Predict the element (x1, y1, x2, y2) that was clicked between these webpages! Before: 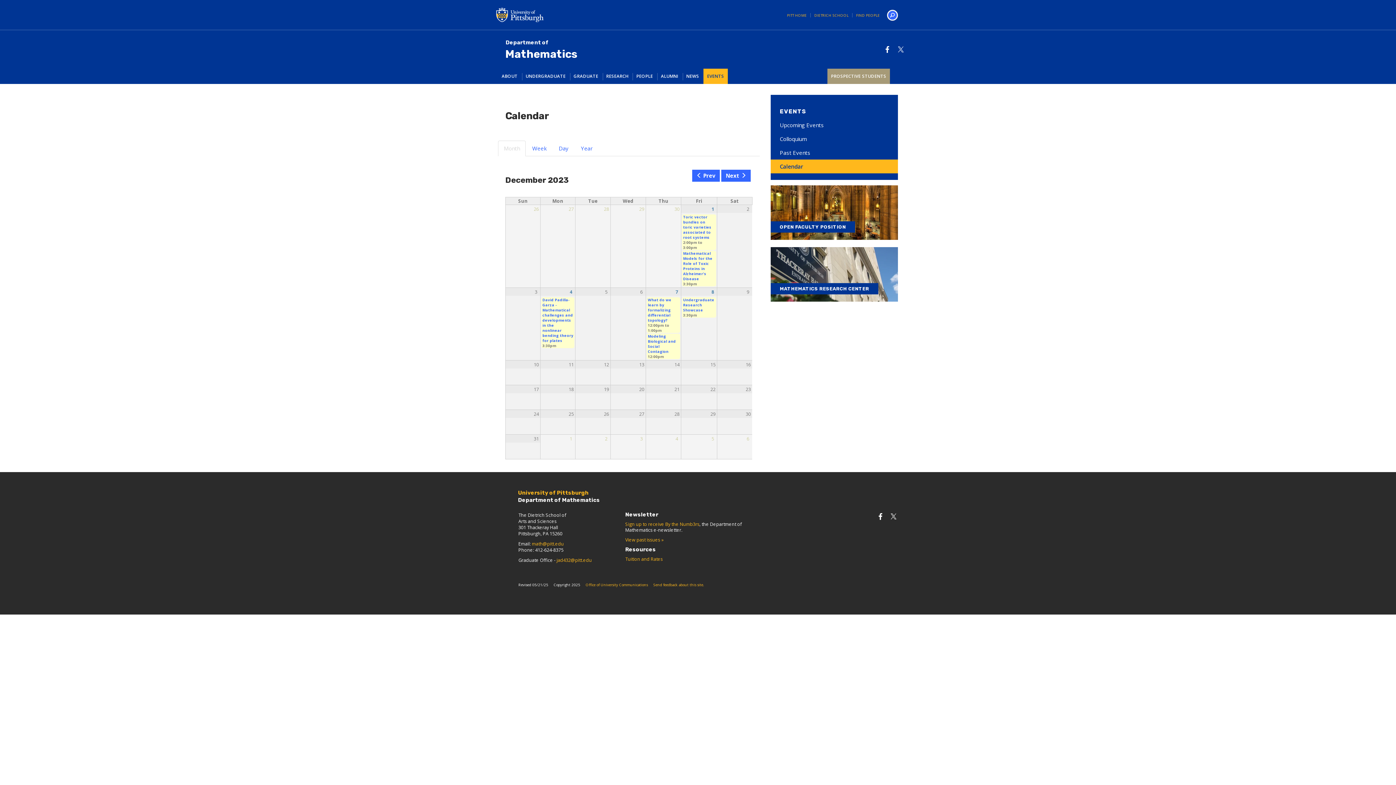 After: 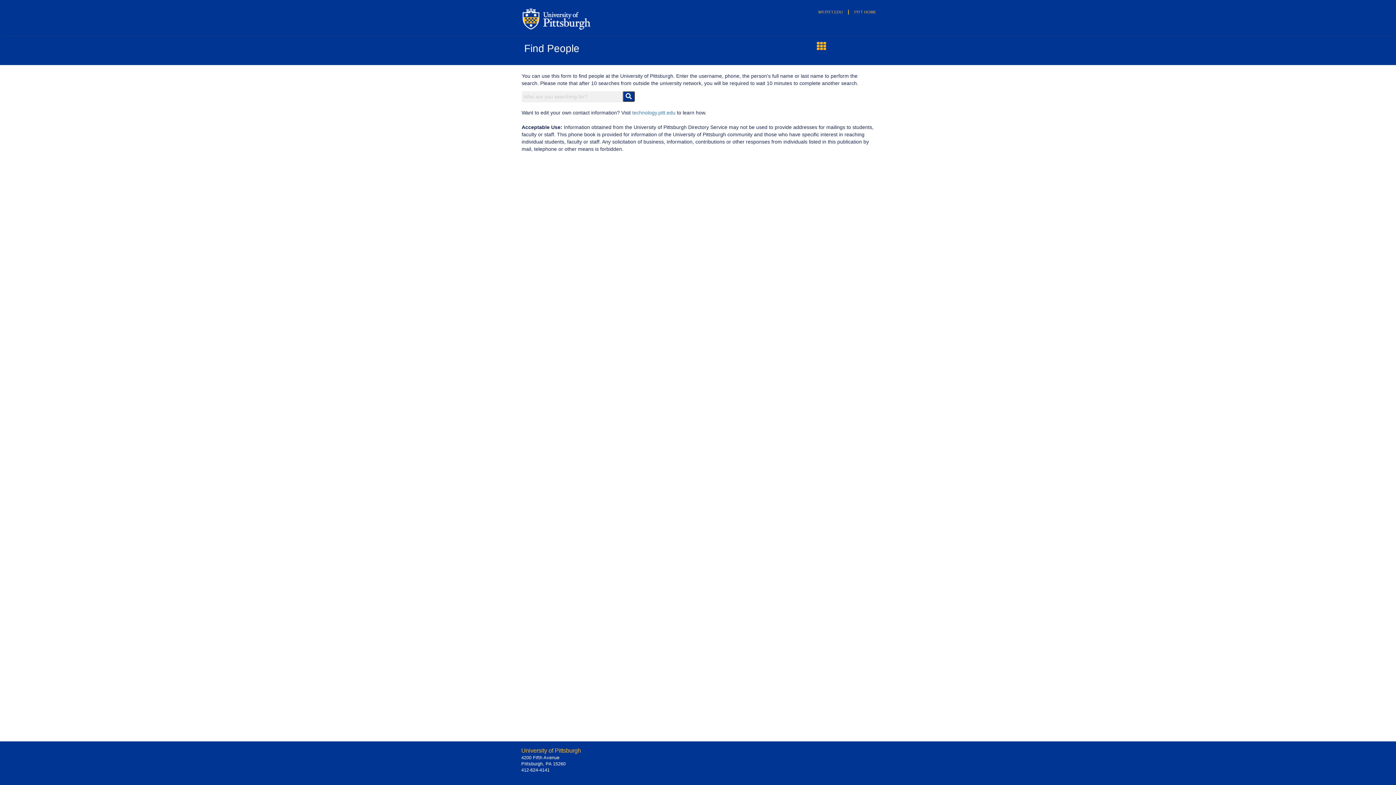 Action: label: FIND PEOPLE bbox: (852, 13, 880, 17)